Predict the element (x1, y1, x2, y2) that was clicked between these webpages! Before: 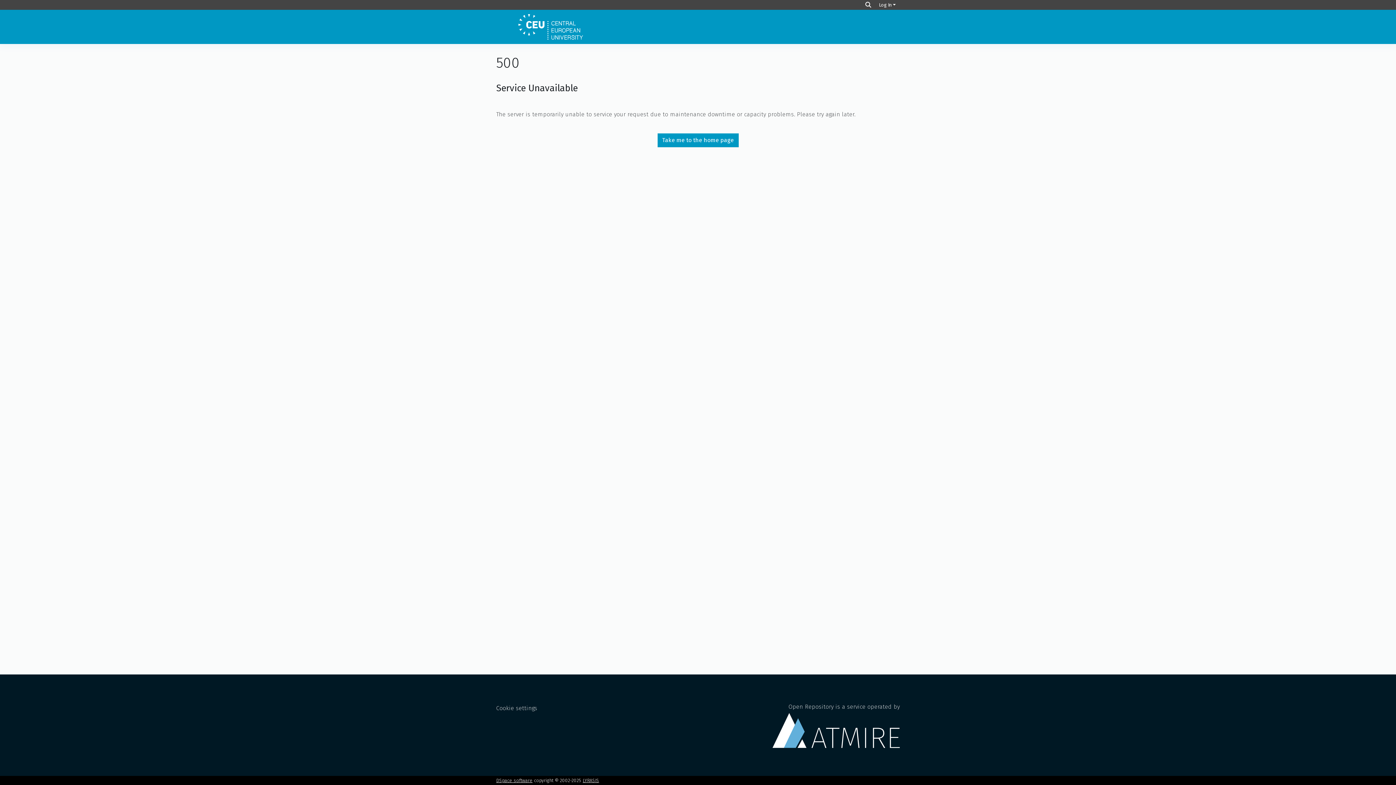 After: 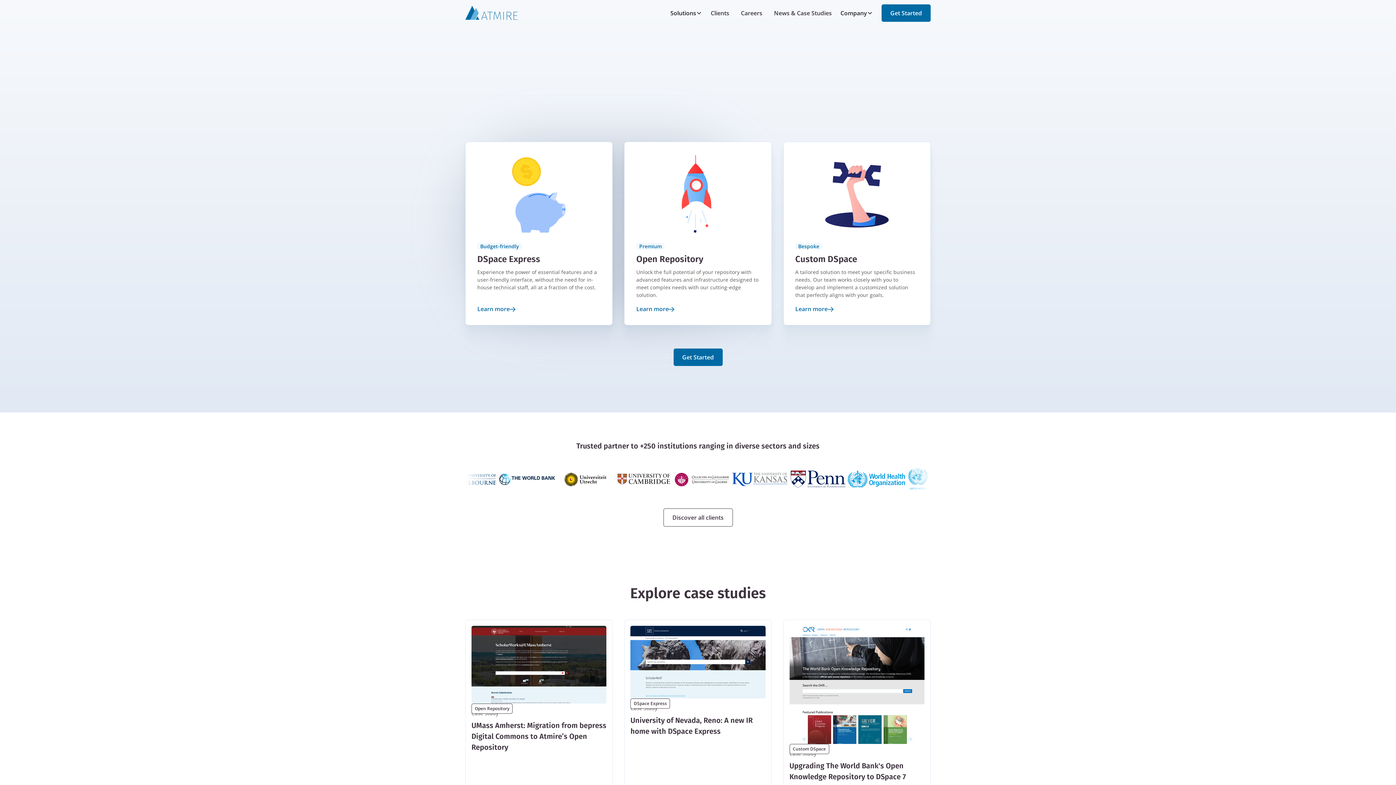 Action: label: Open Repository is a service operated by bbox: (772, 703, 900, 748)